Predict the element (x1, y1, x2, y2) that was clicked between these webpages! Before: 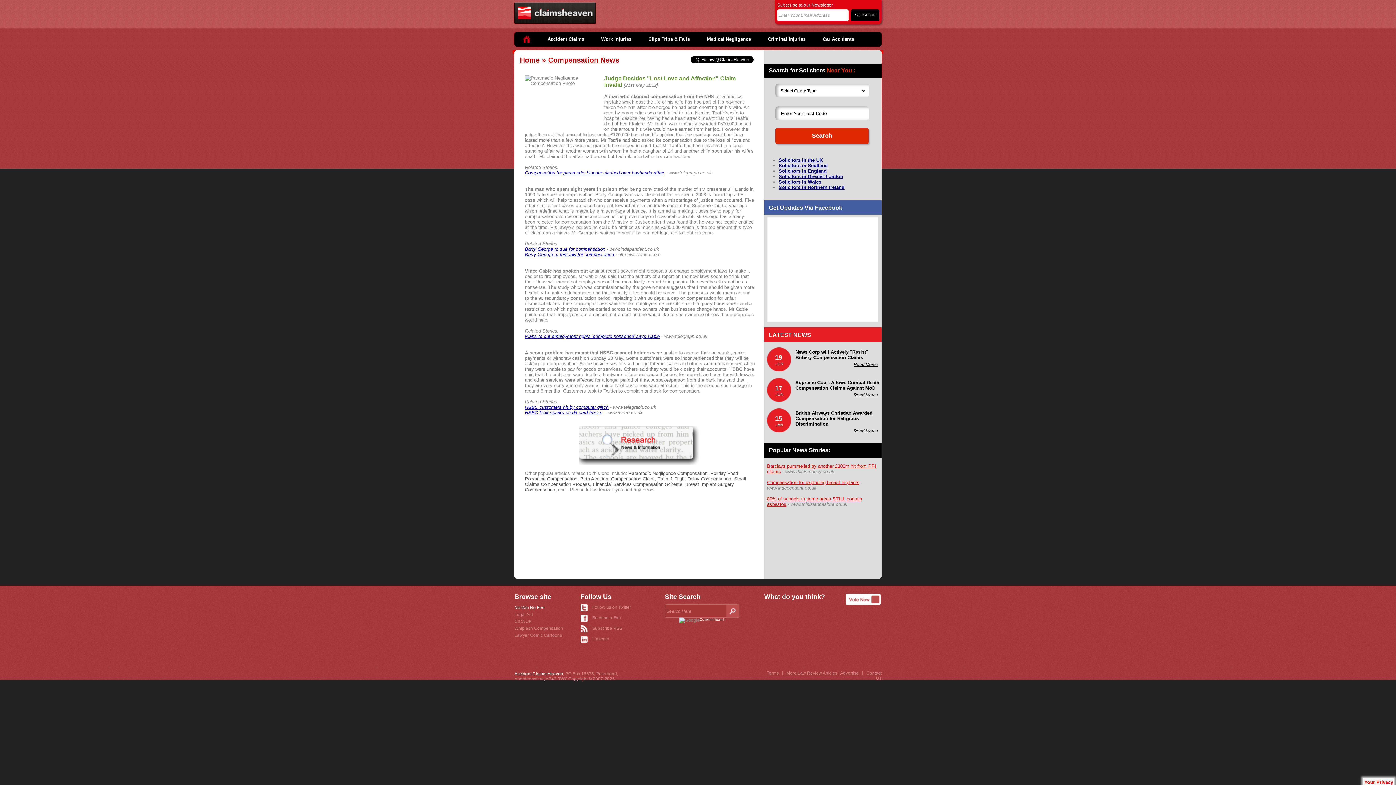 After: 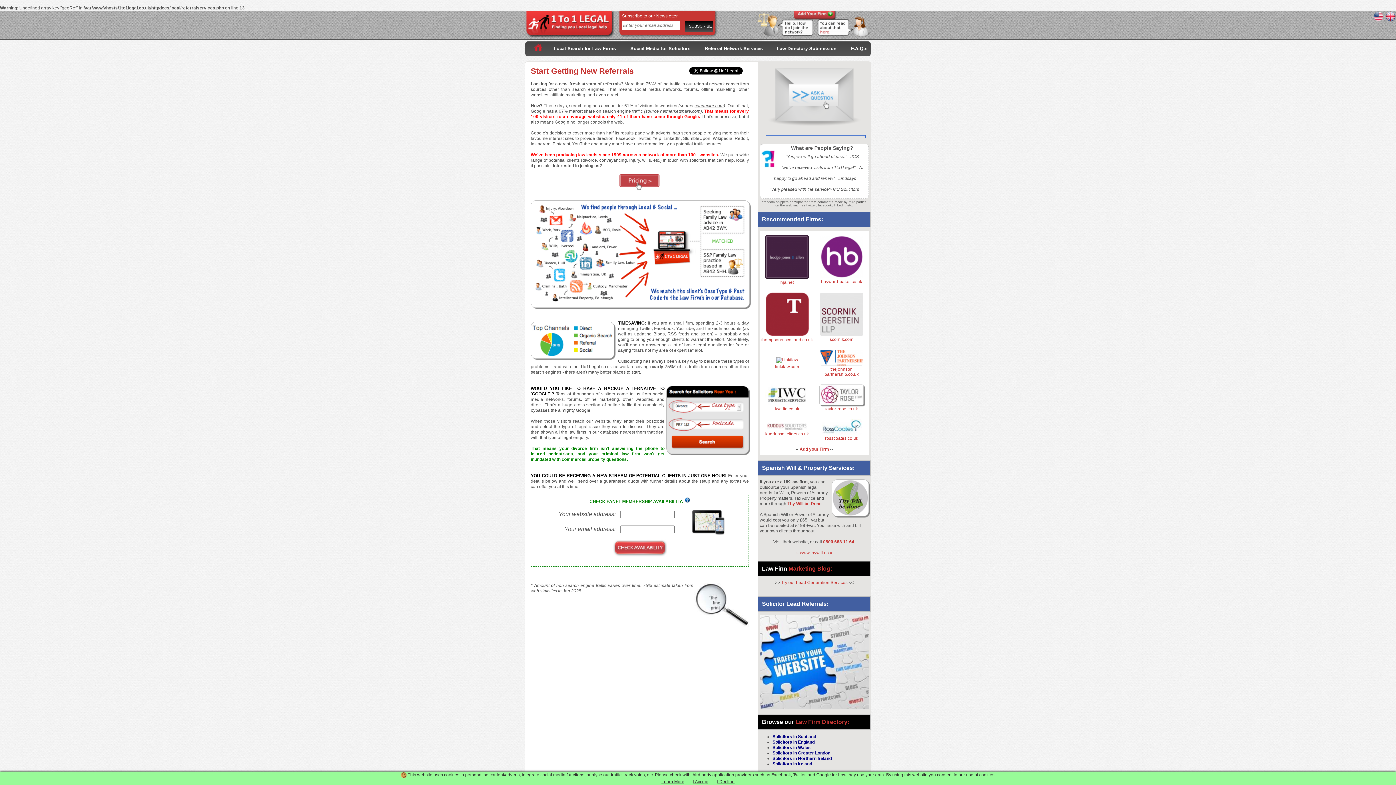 Action: bbox: (840, 665, 858, 676) label: Advertise